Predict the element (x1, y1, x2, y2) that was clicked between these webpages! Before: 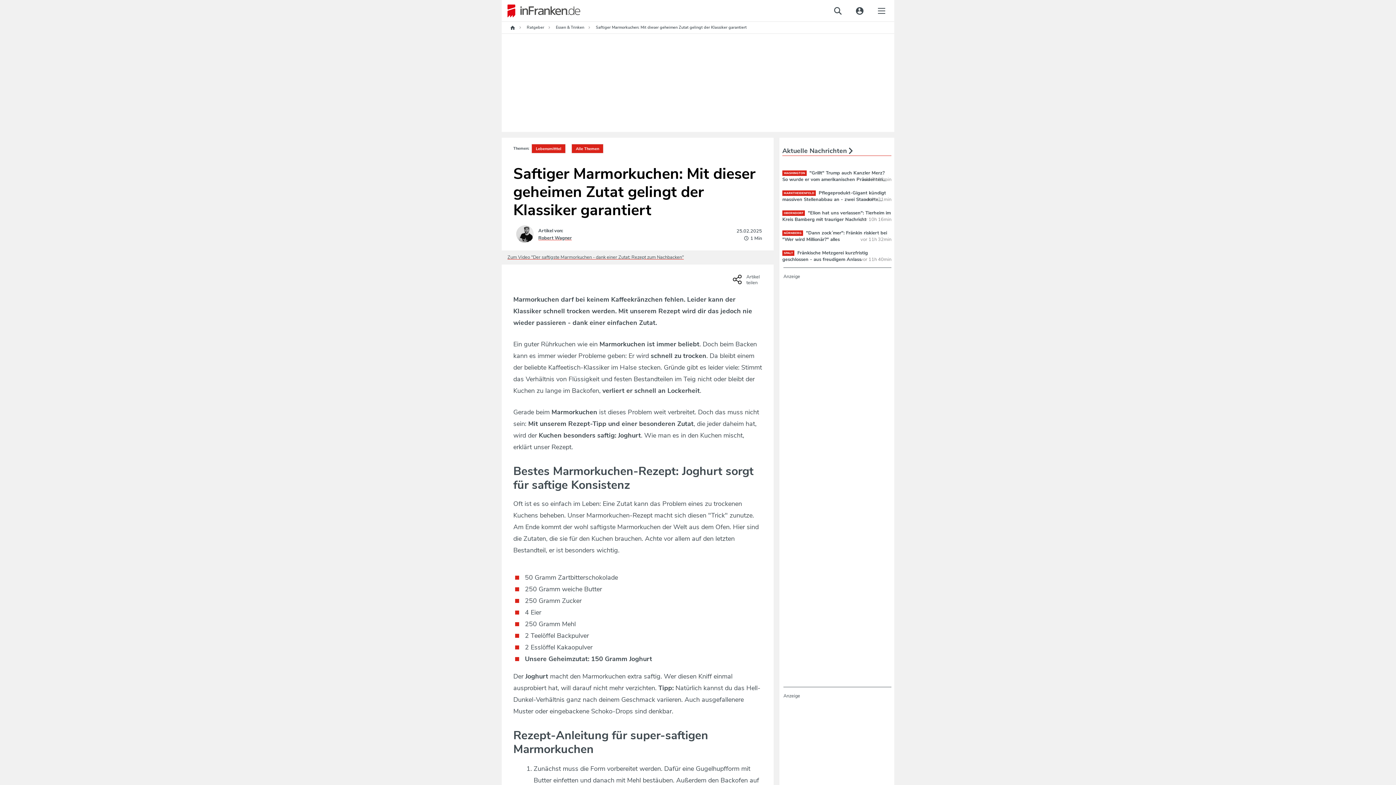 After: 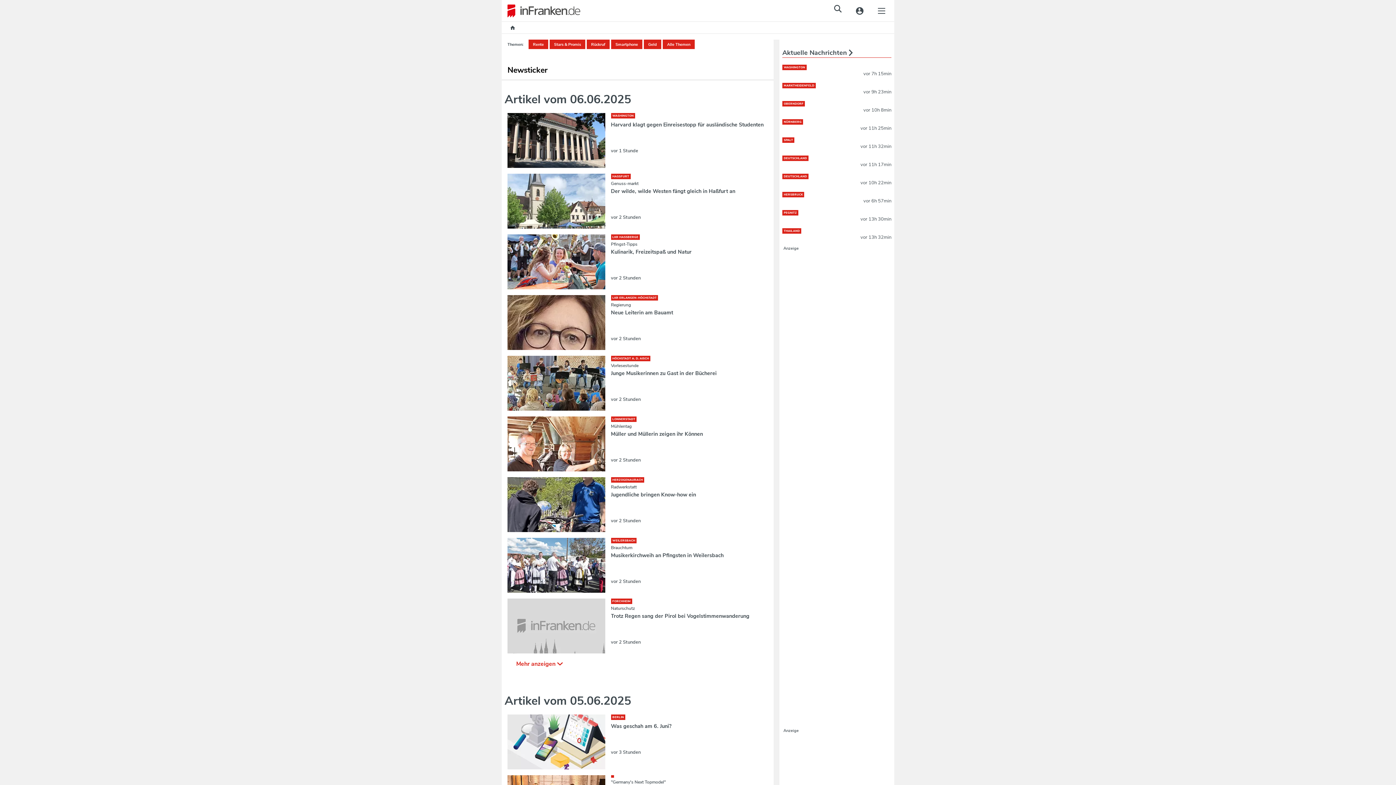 Action: label: Aktuelle Nachrichten  bbox: (782, 146, 853, 155)